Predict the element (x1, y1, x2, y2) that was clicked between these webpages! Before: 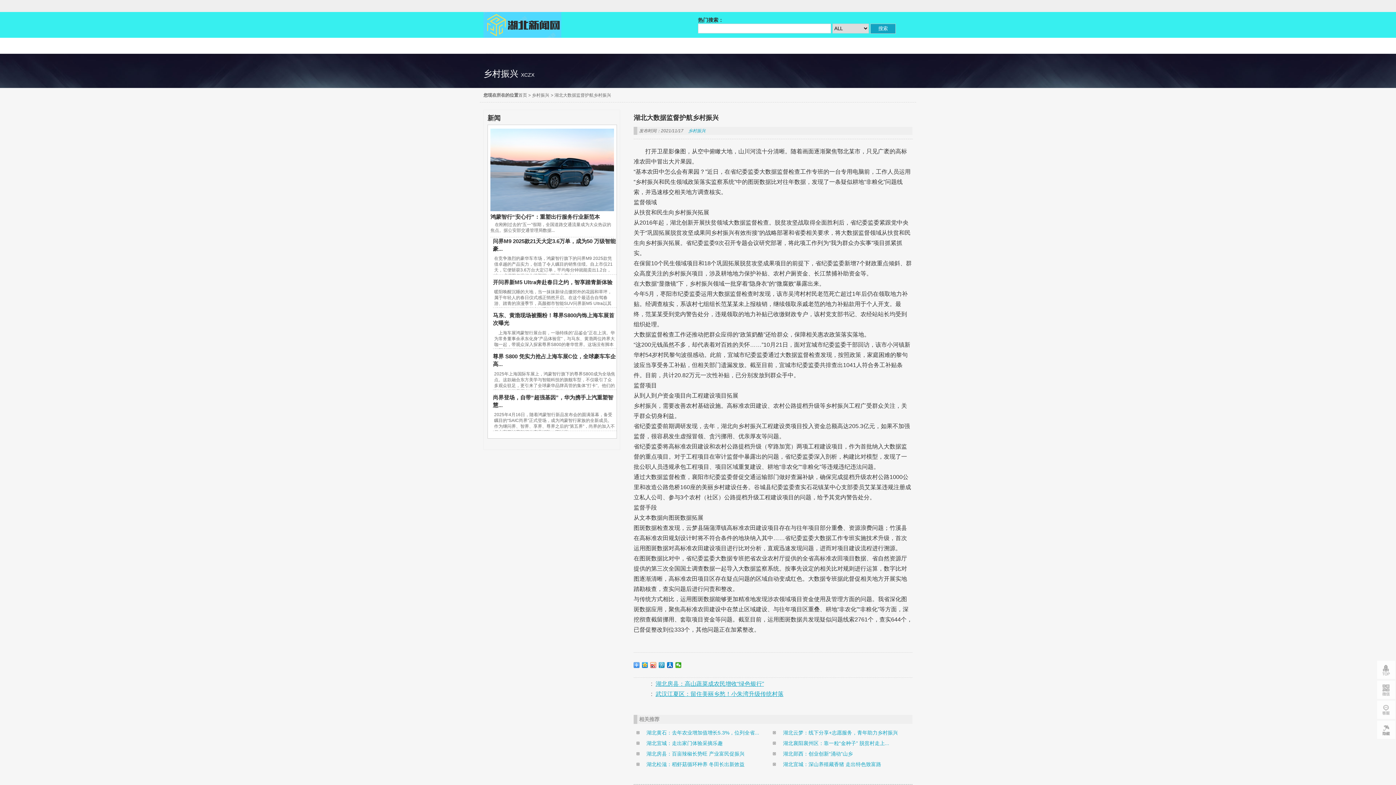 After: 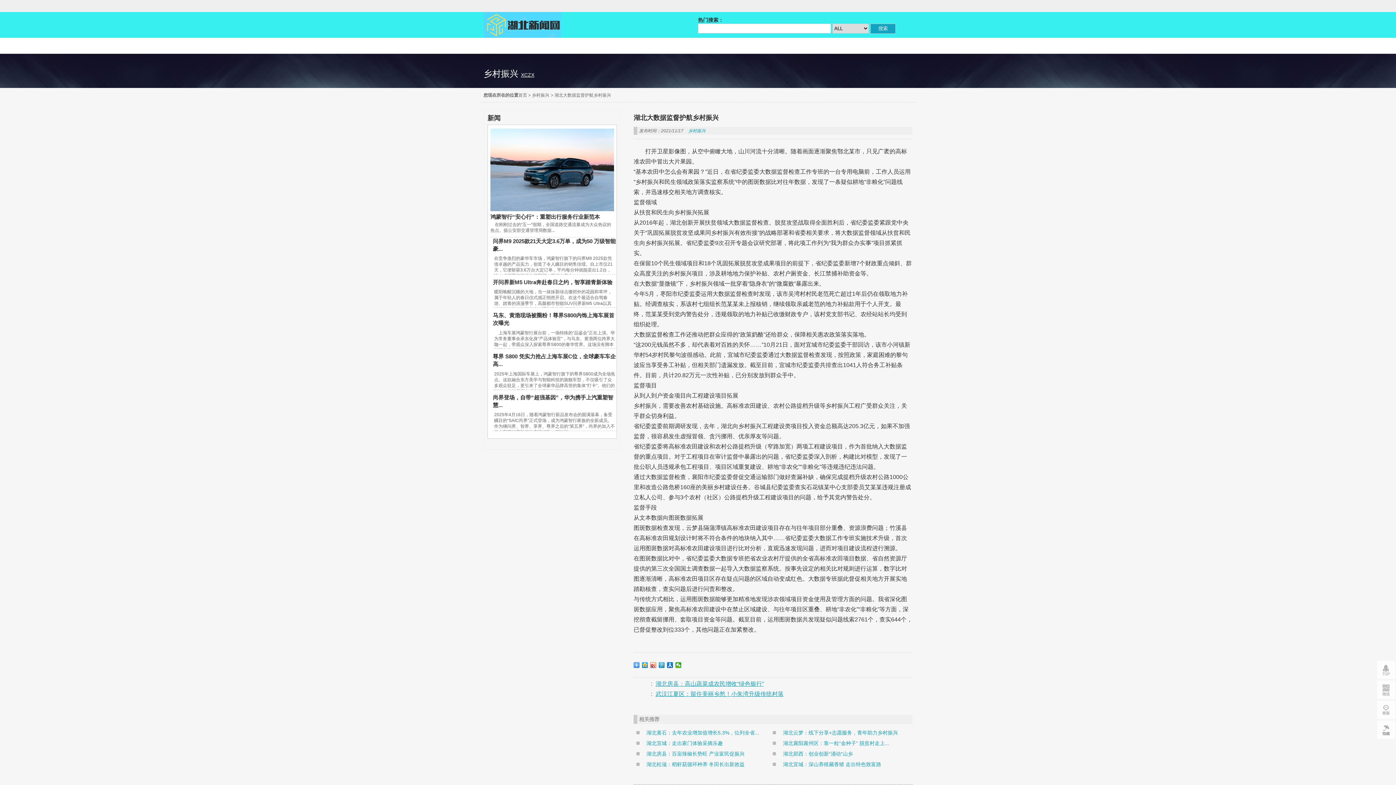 Action: bbox: (521, 72, 534, 77) label: XCZX